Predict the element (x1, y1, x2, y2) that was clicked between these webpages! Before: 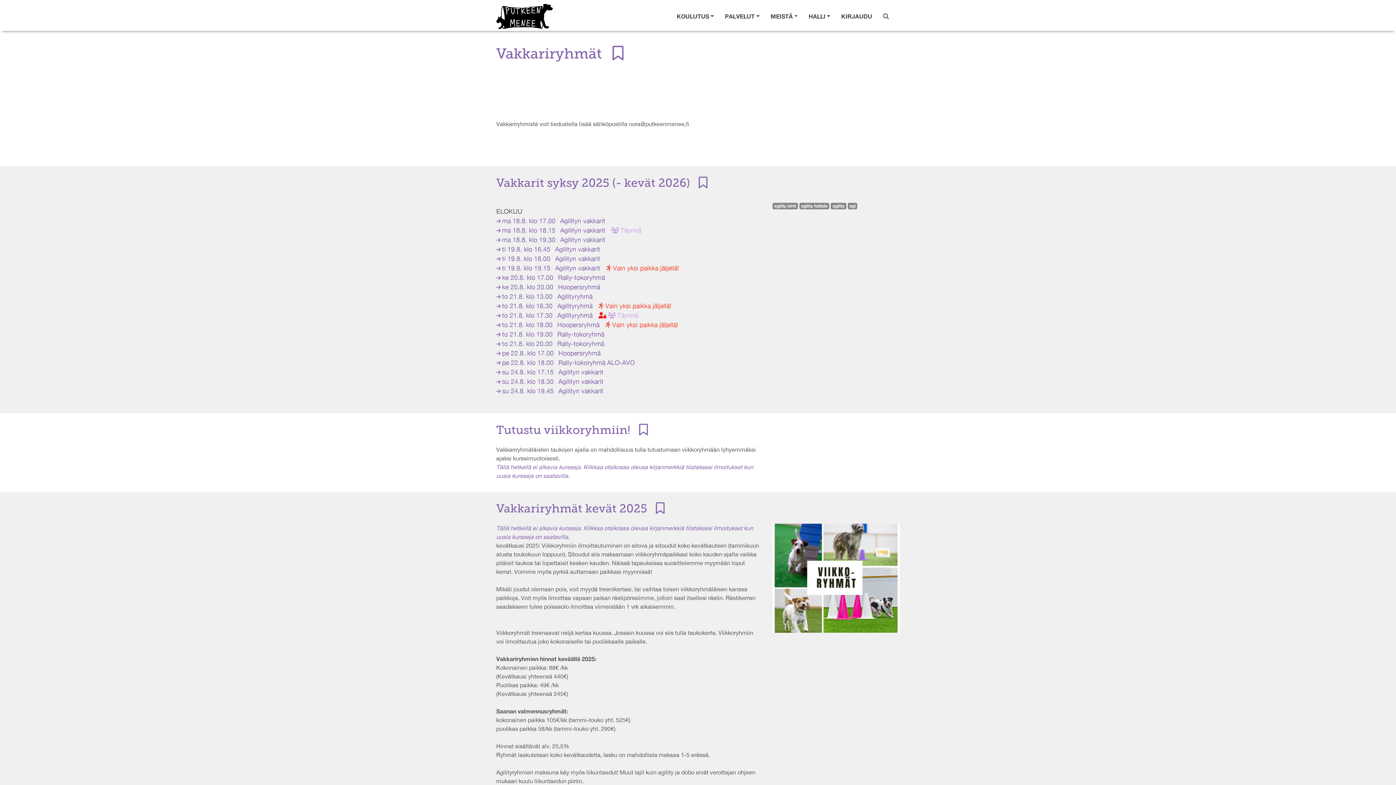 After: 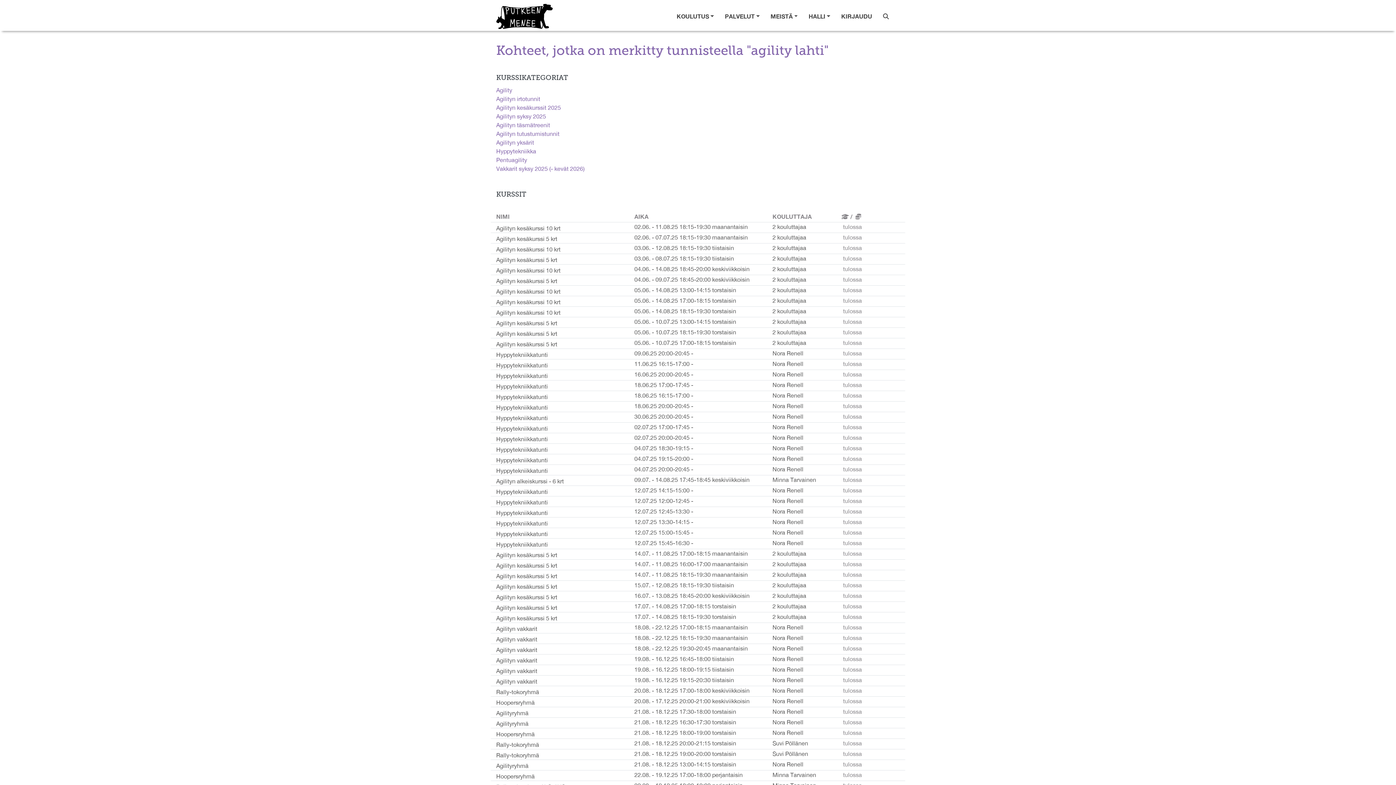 Action: label: agility lahti bbox: (772, 202, 799, 208)